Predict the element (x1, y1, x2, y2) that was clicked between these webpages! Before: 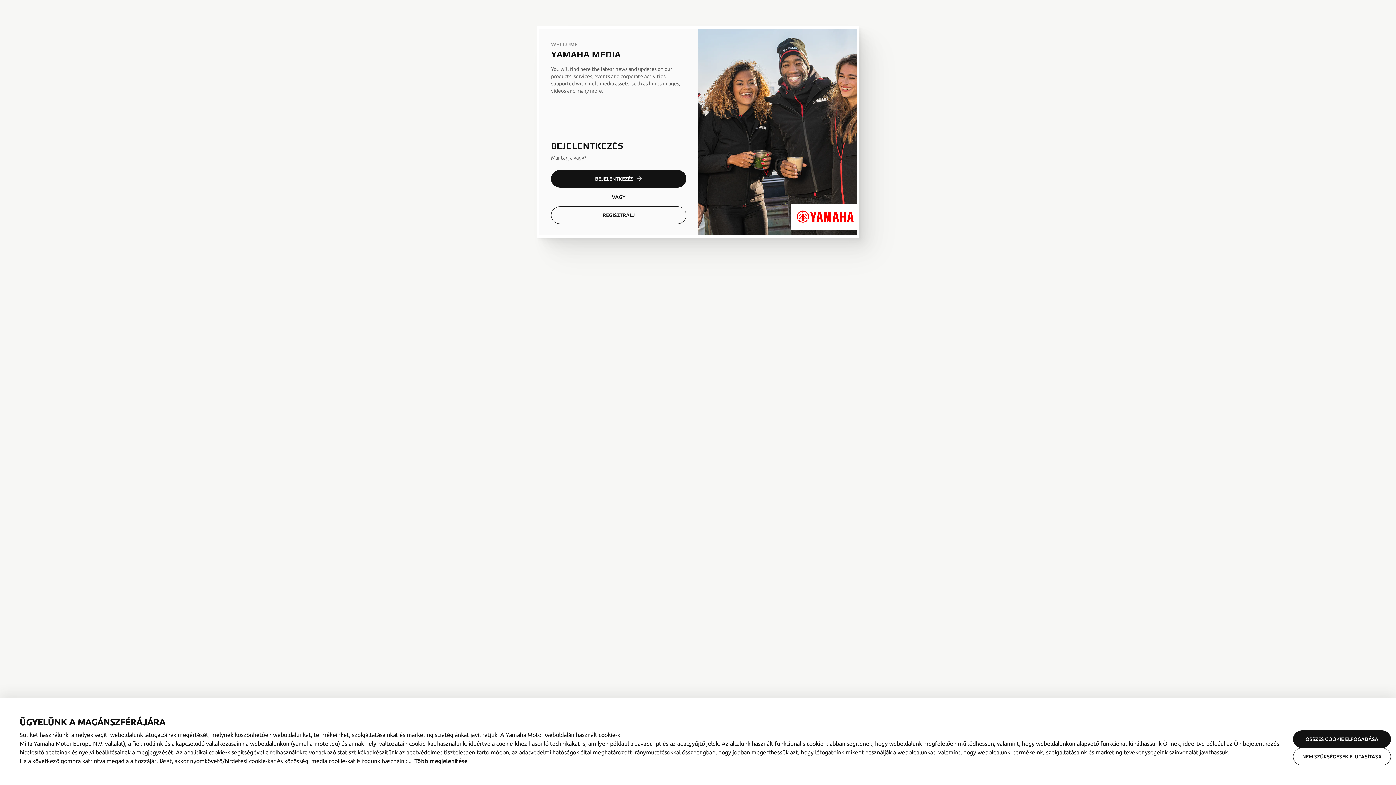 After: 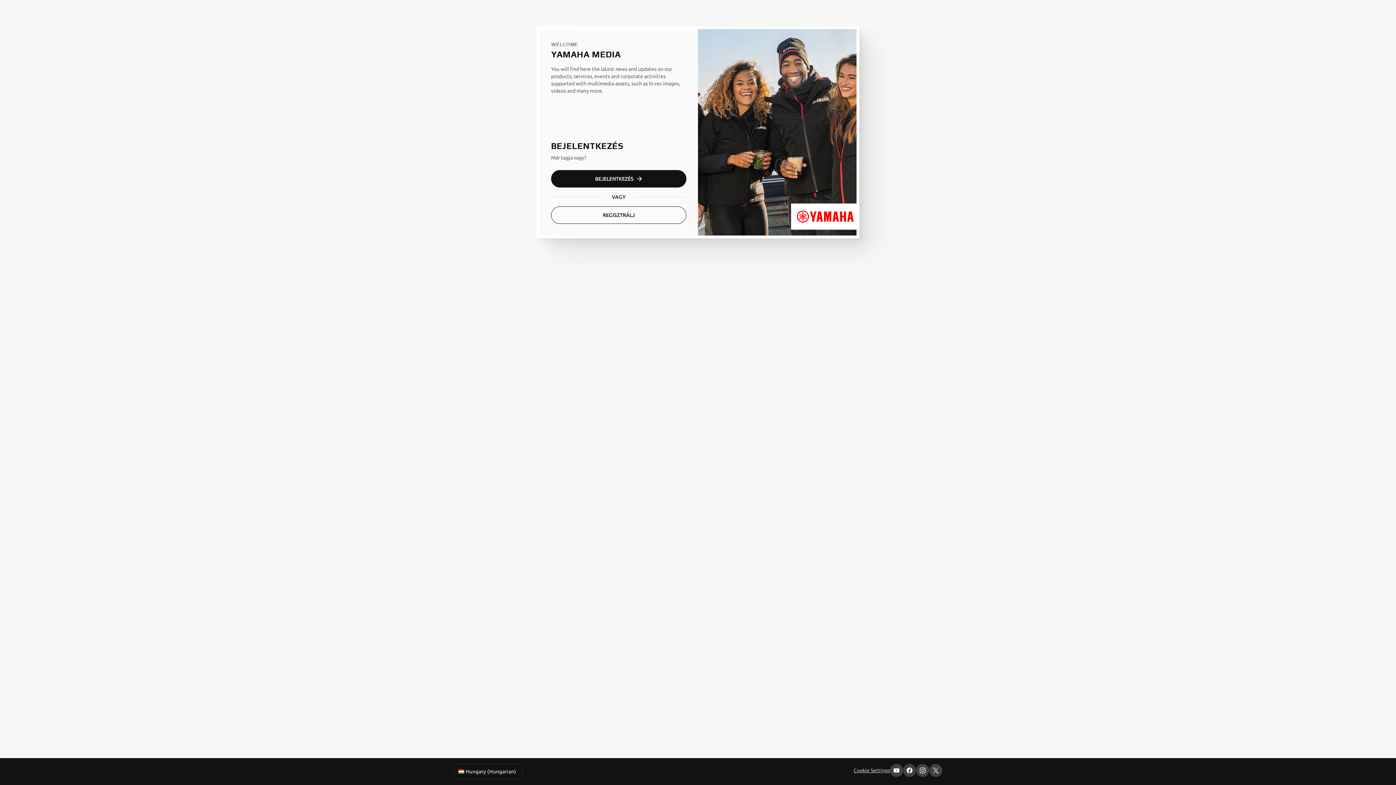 Action: bbox: (1293, 748, 1391, 765) label: NEM SZÜKSÉGESEK ELUTASÍTÁSA